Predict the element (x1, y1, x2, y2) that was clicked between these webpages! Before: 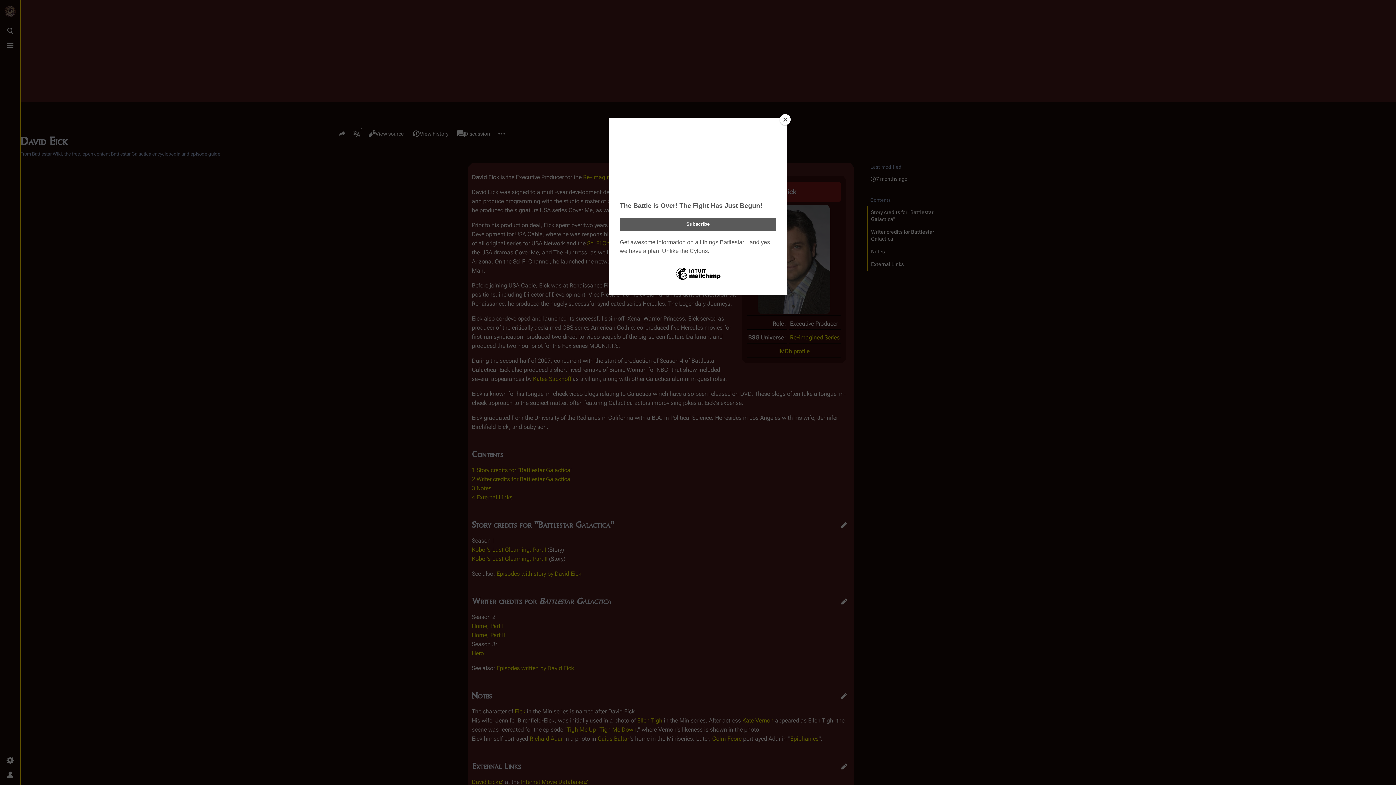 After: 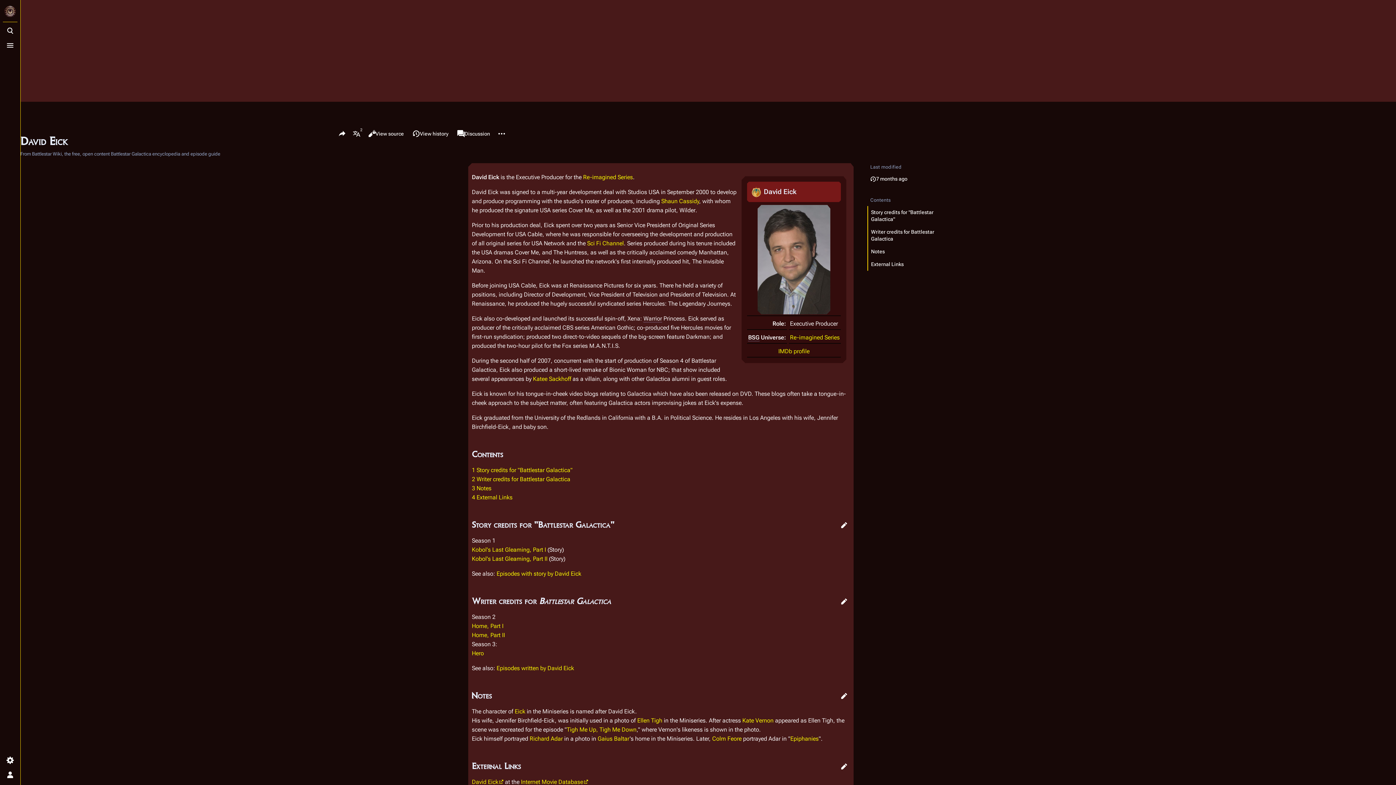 Action: label: Close bbox: (780, 114, 790, 125)